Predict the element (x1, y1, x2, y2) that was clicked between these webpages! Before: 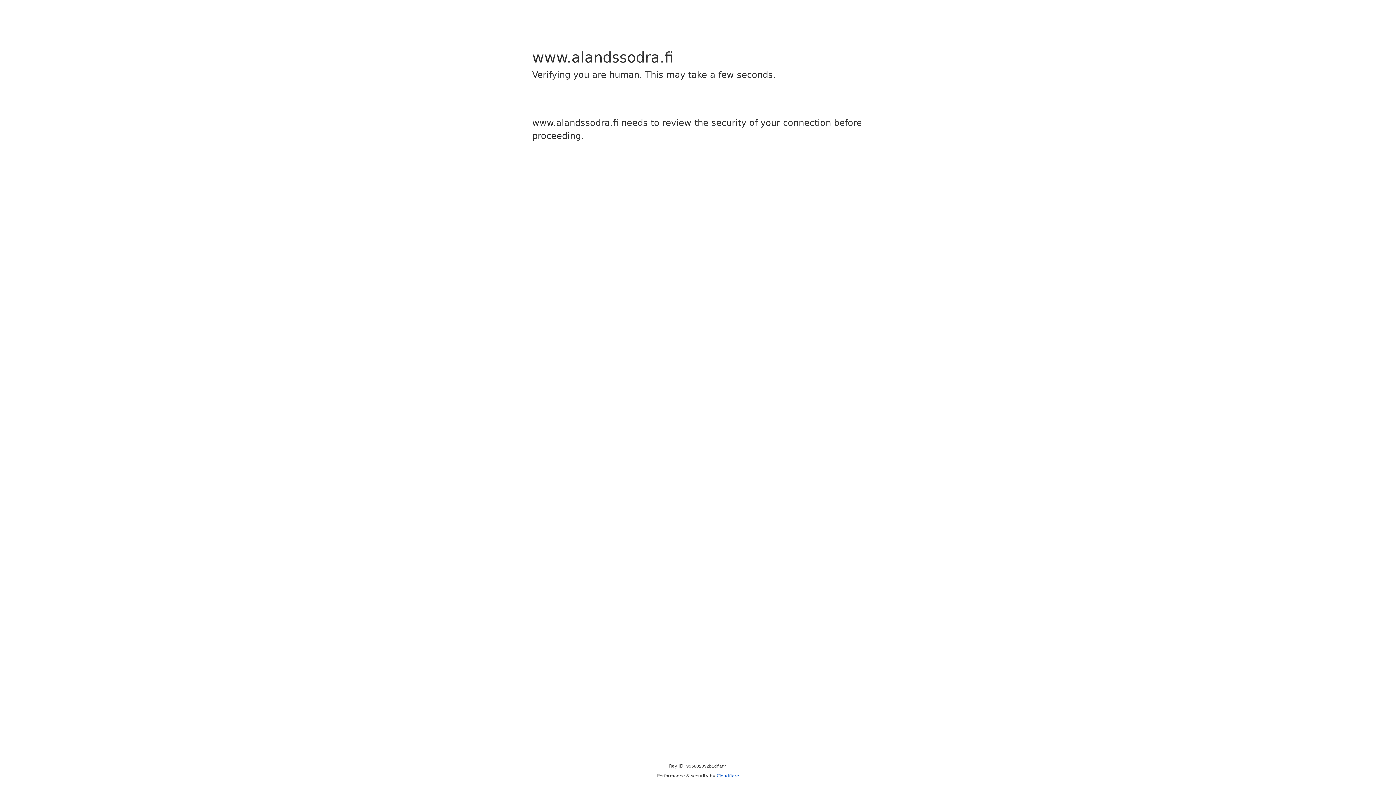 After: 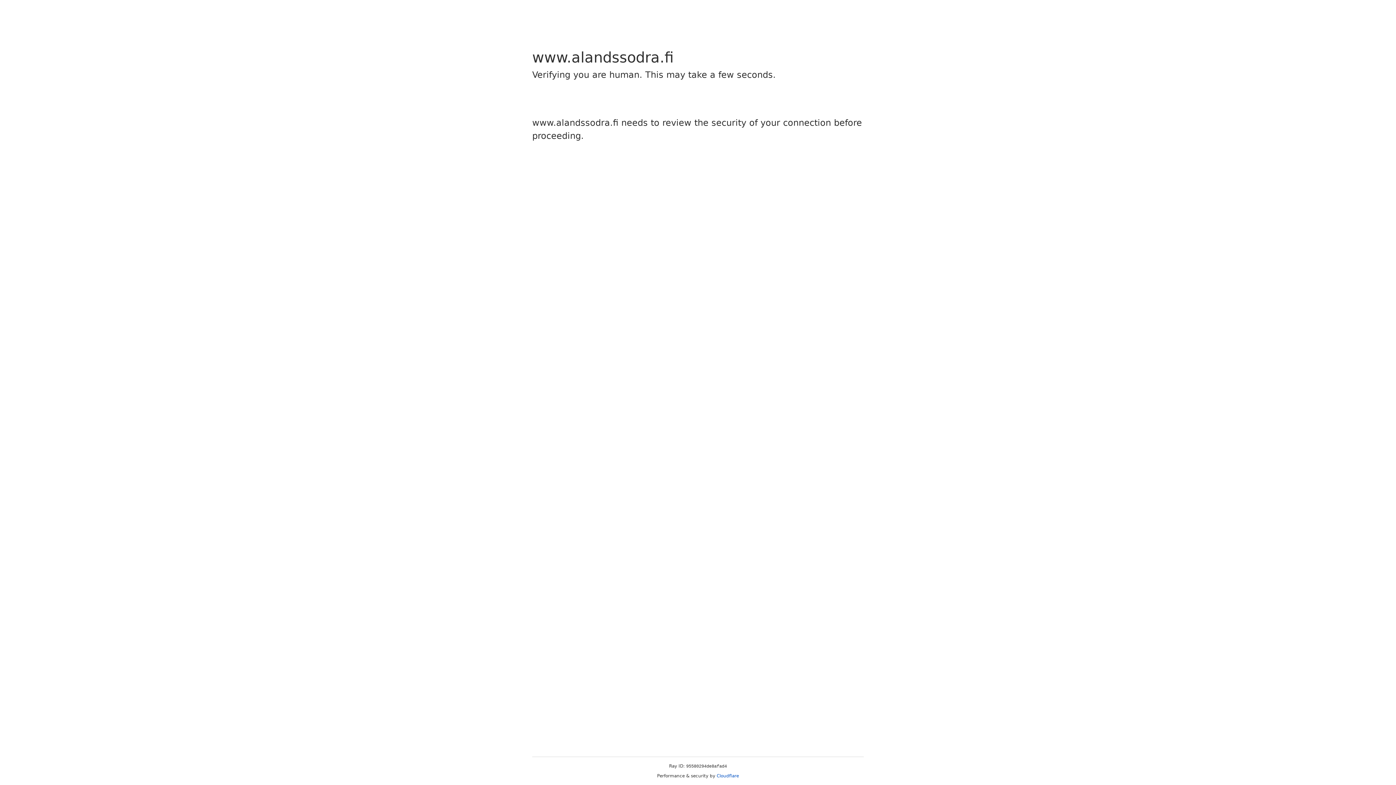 Action: label: Cloudflare bbox: (716, 773, 739, 778)